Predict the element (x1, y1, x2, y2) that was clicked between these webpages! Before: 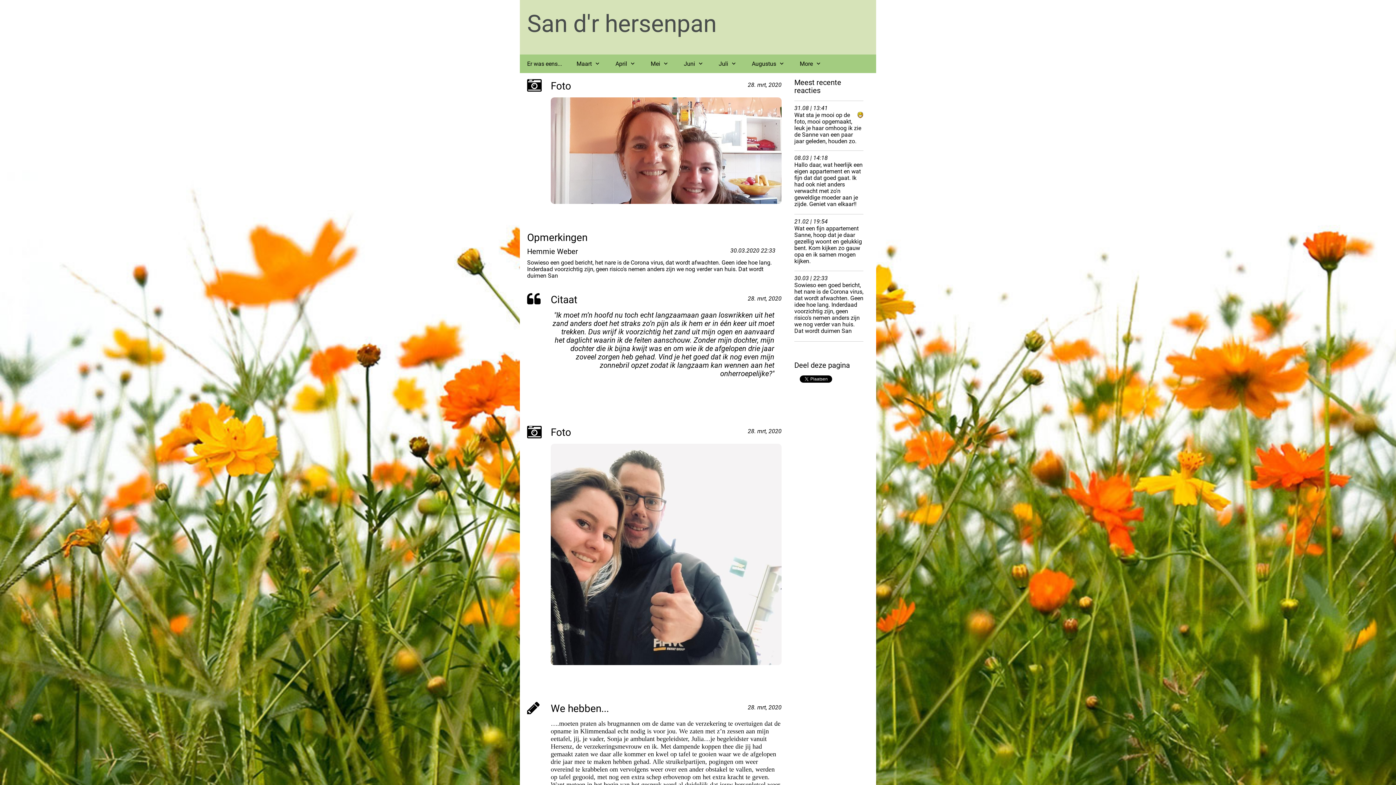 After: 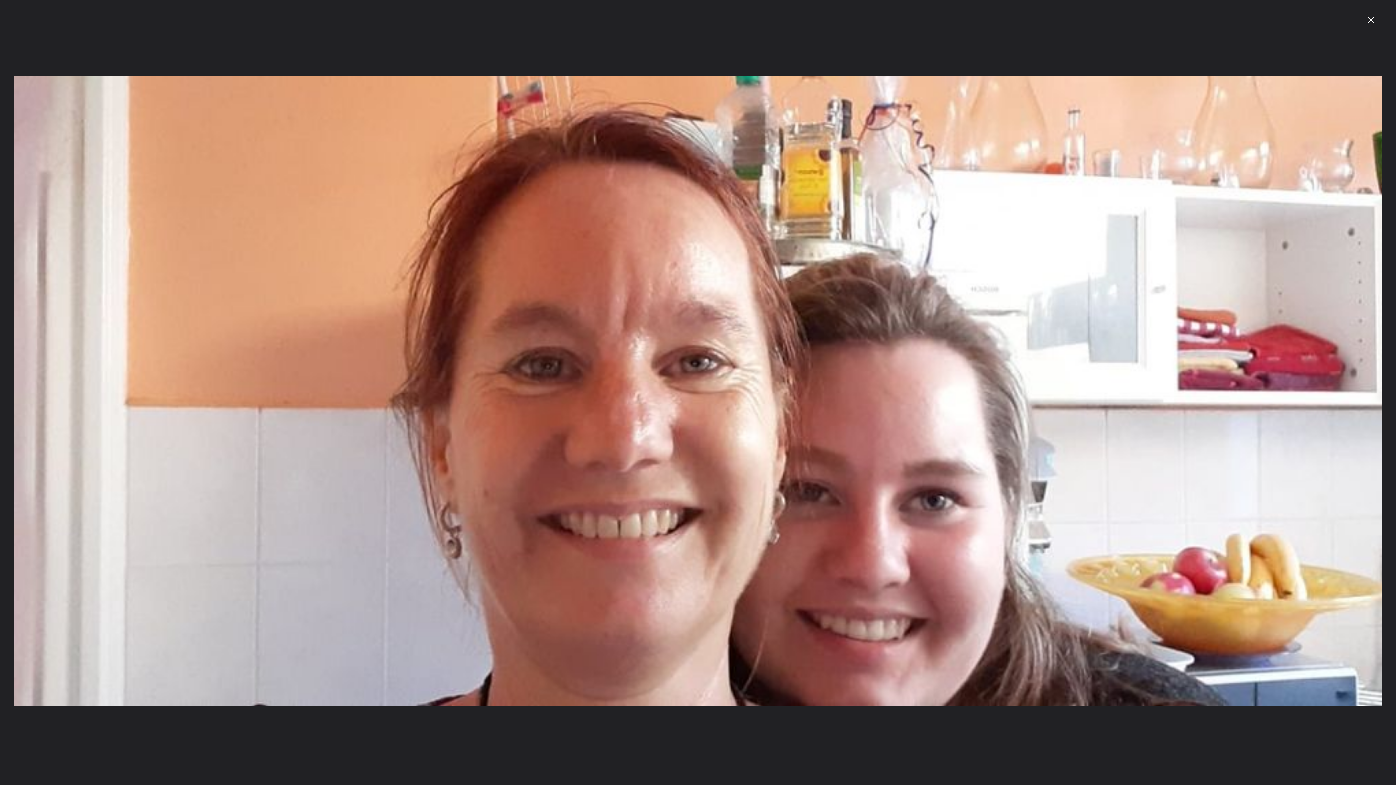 Action: bbox: (550, 97, 781, 204)